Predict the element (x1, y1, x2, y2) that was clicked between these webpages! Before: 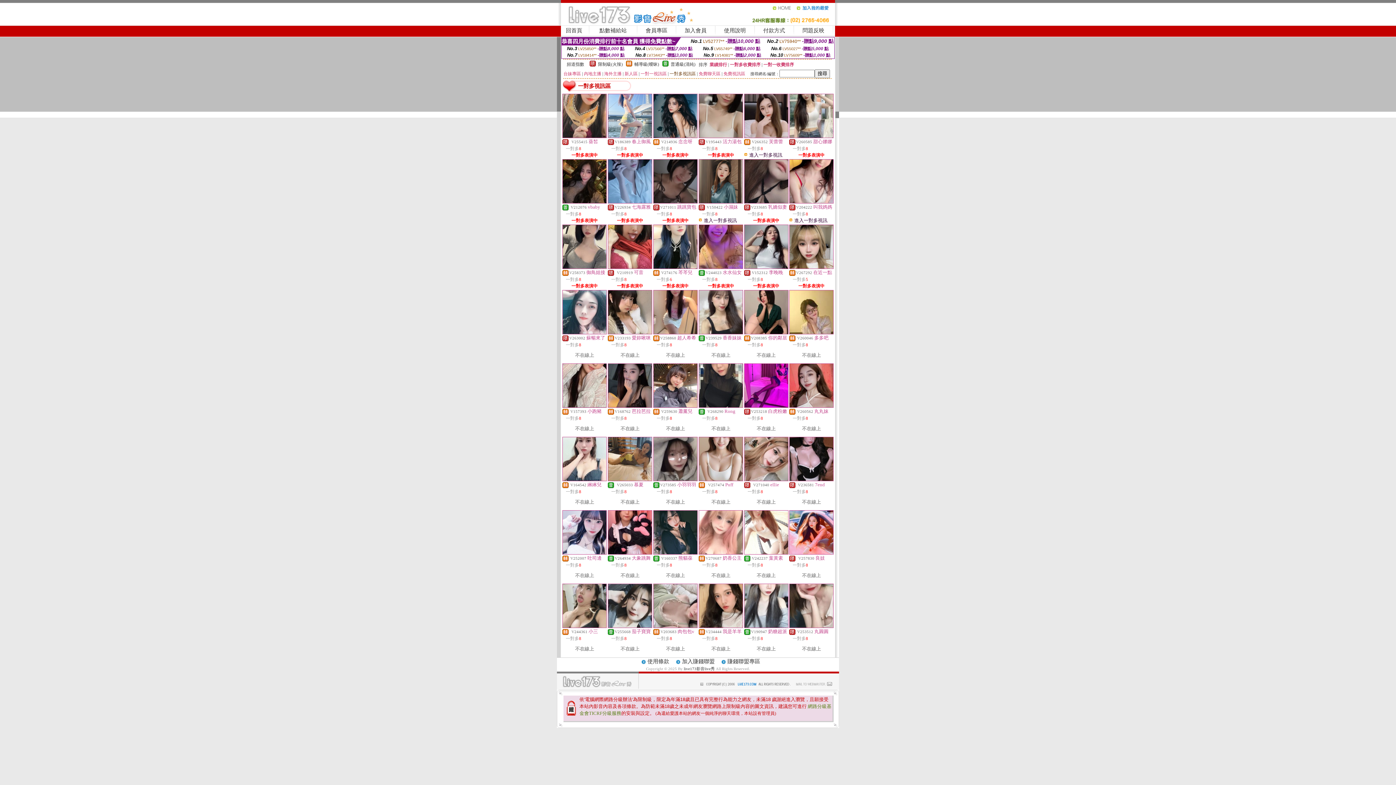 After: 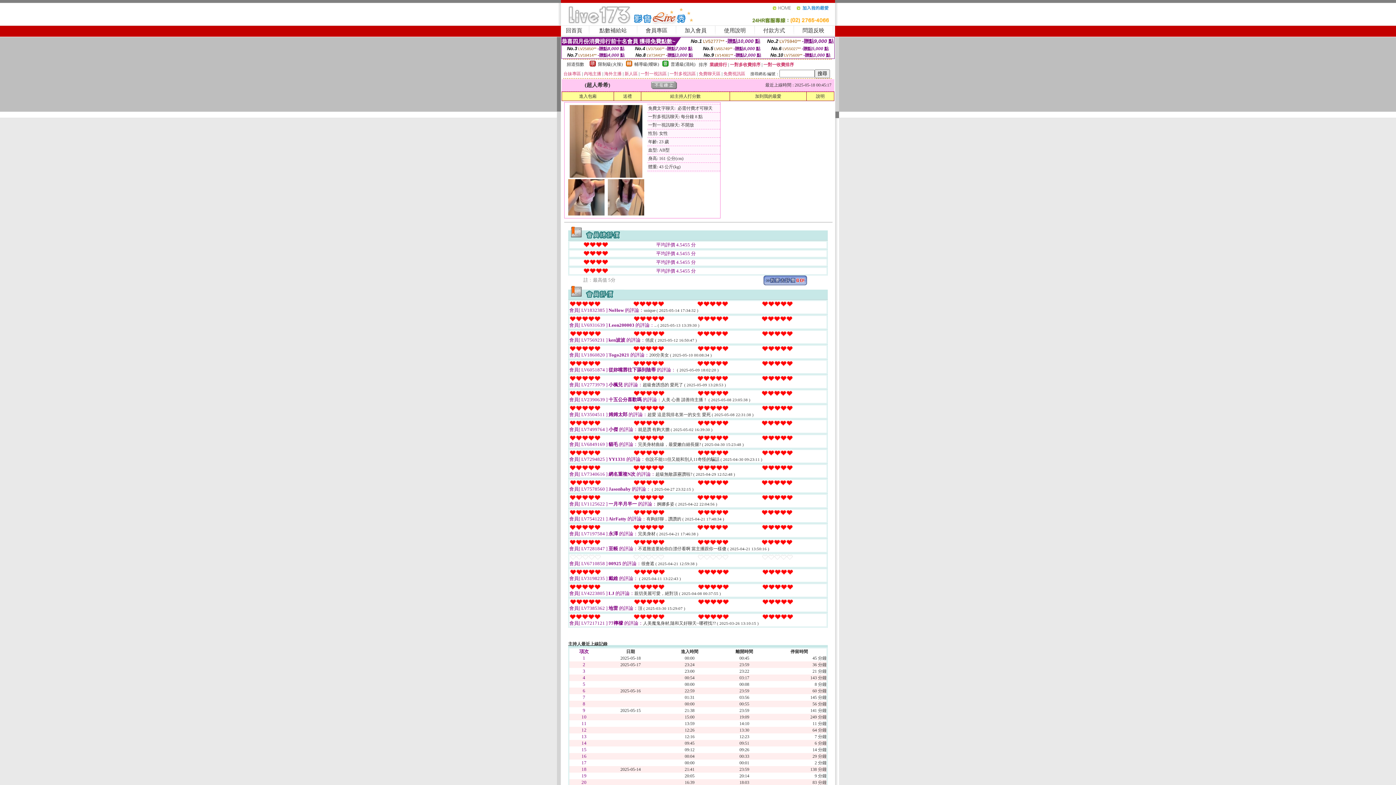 Action: bbox: (653, 330, 697, 335)